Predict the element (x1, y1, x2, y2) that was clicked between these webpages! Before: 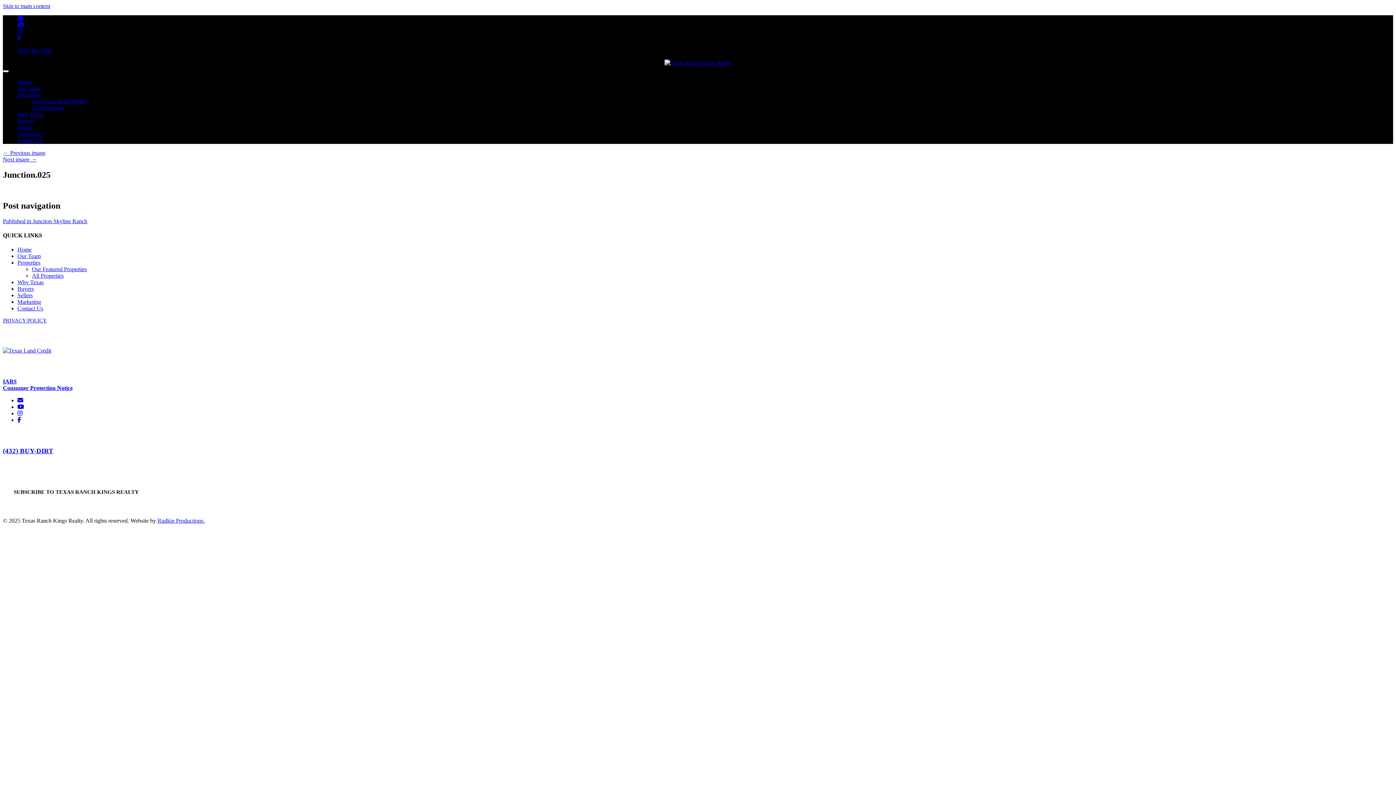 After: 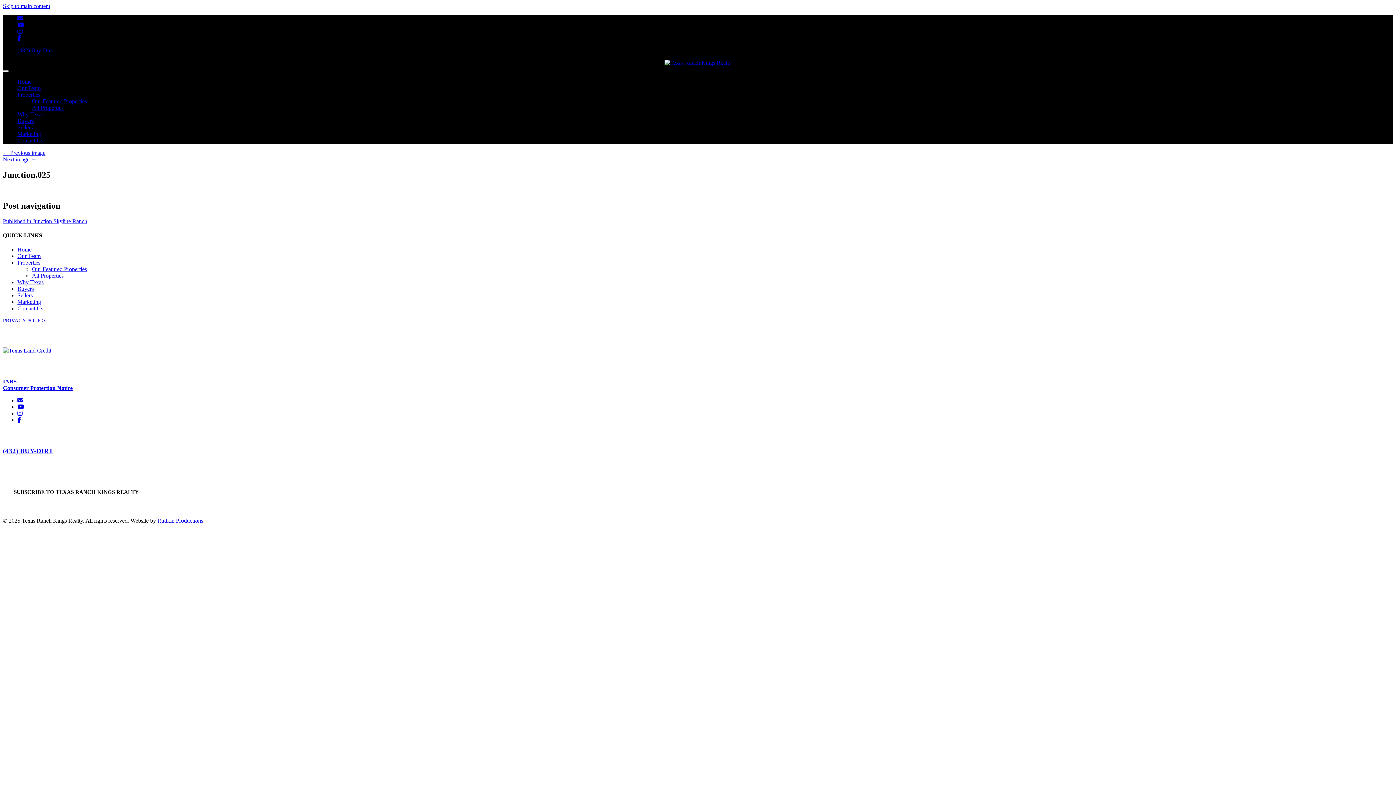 Action: bbox: (17, 47, 52, 53) label: (432) Buy-Dirt